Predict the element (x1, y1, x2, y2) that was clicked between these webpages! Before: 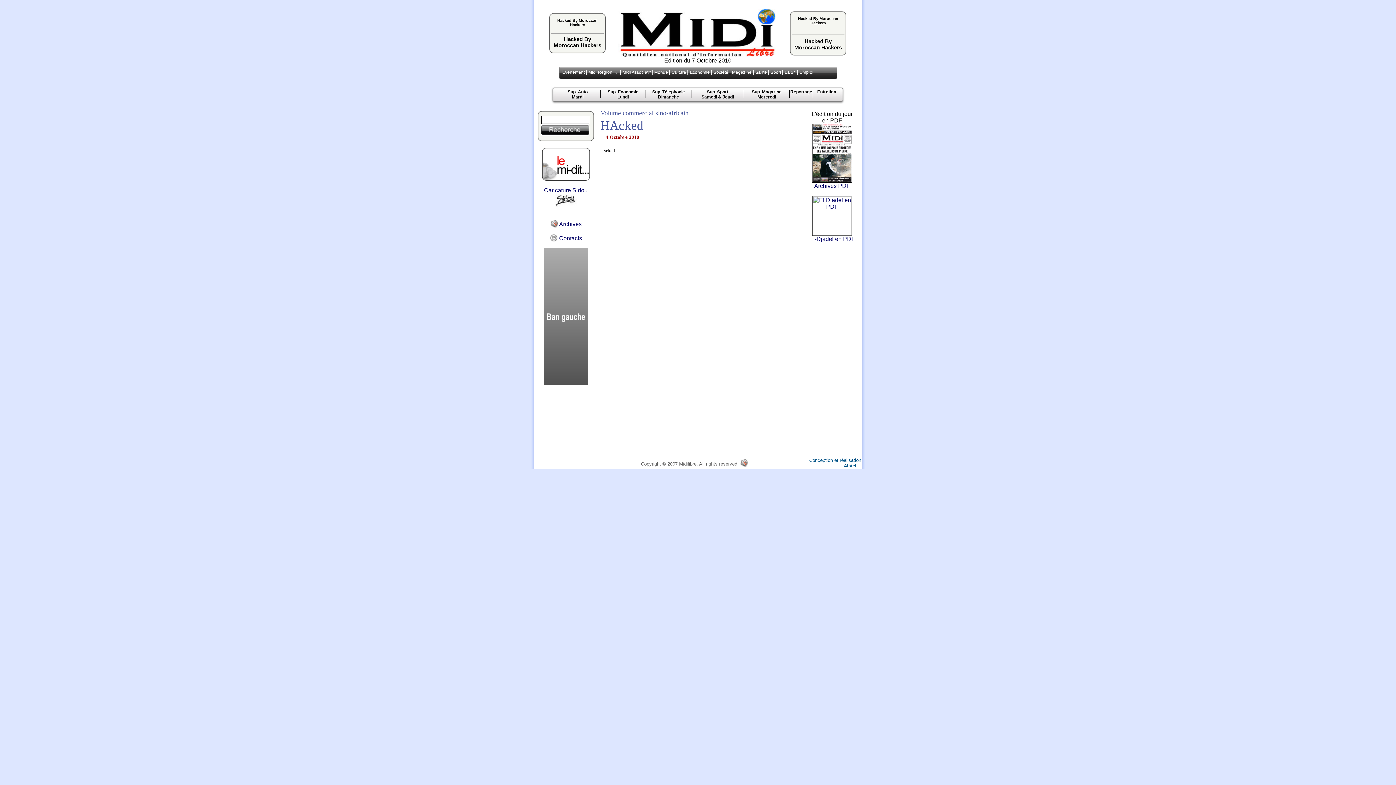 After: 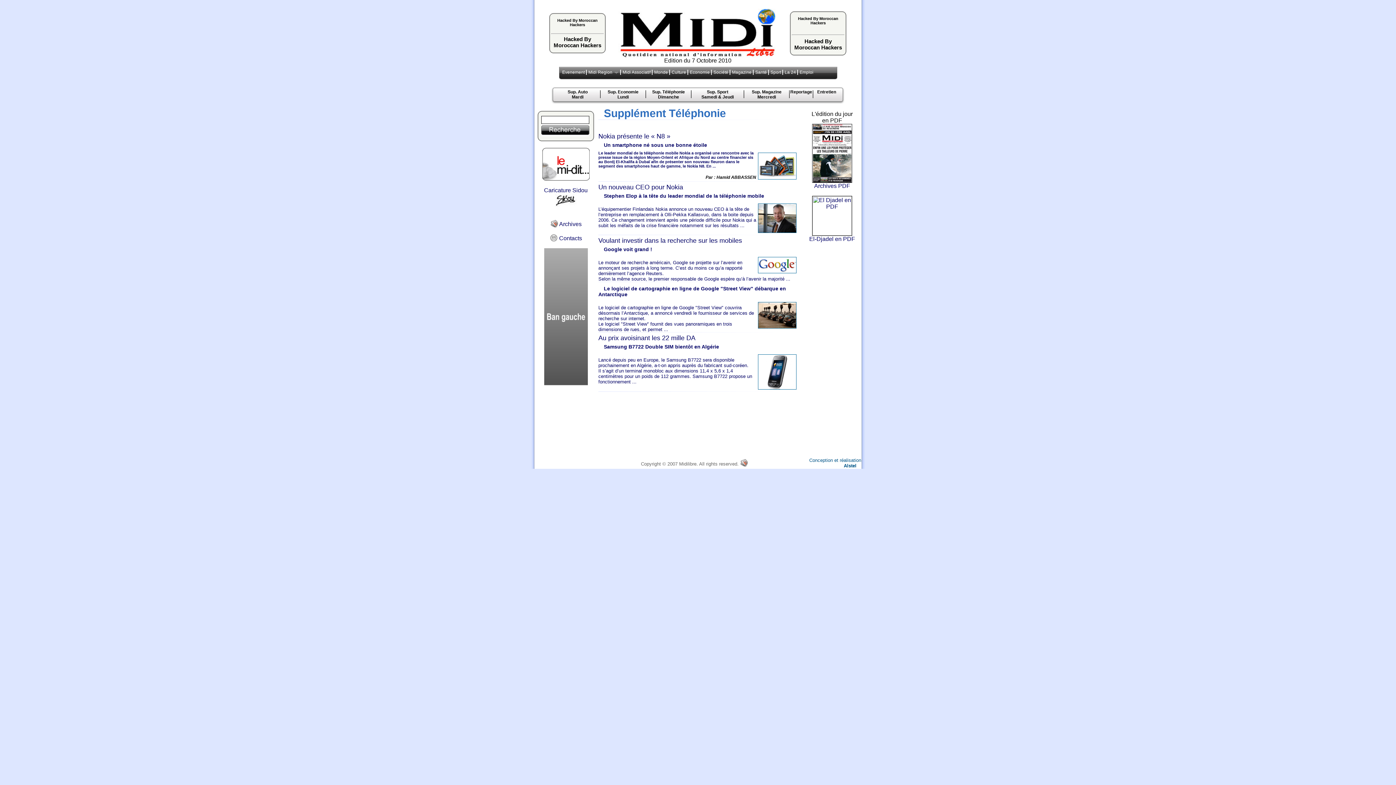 Action: bbox: (652, 89, 685, 99) label: Sup. Téléphonie
Dimanche